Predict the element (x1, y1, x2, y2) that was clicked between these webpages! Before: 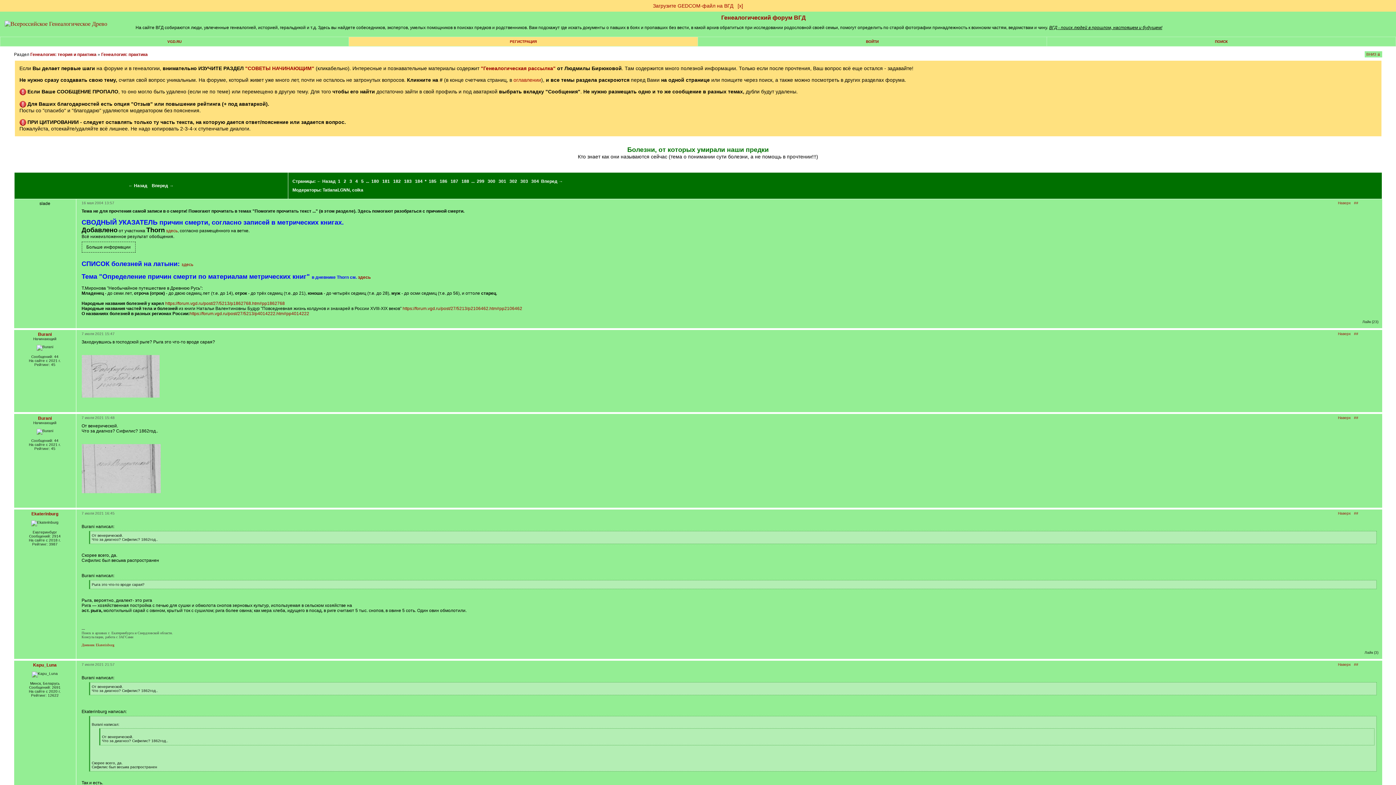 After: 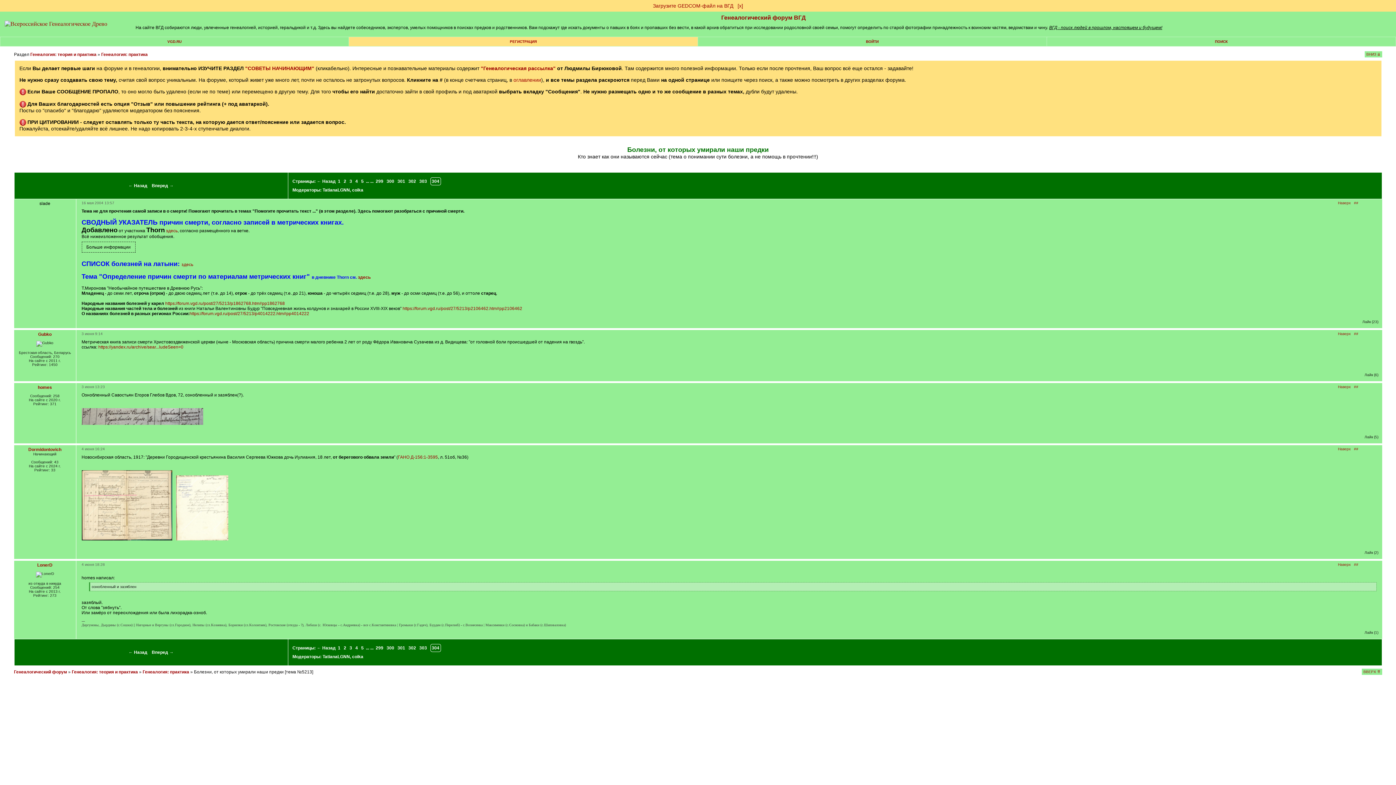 Action: bbox: (530, 177, 540, 185) label: 304